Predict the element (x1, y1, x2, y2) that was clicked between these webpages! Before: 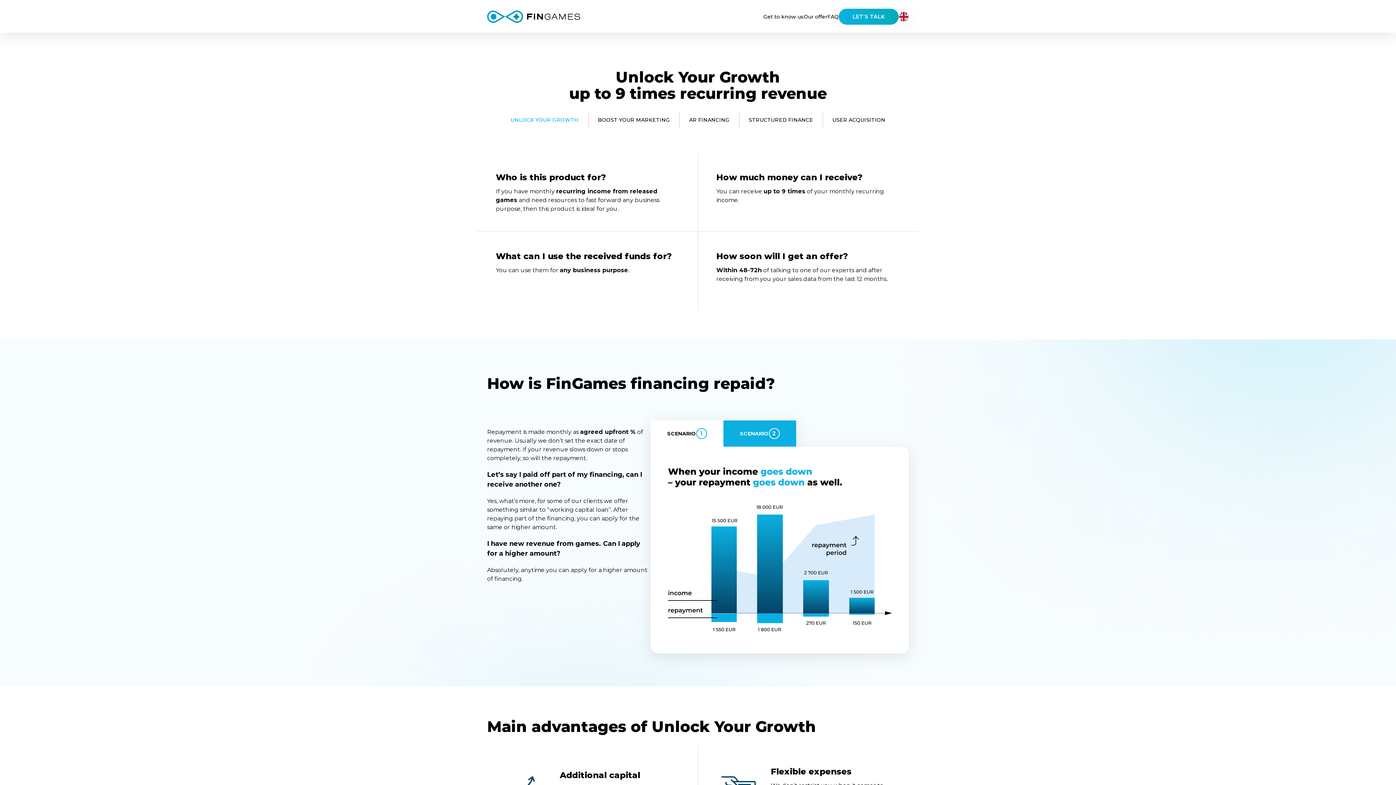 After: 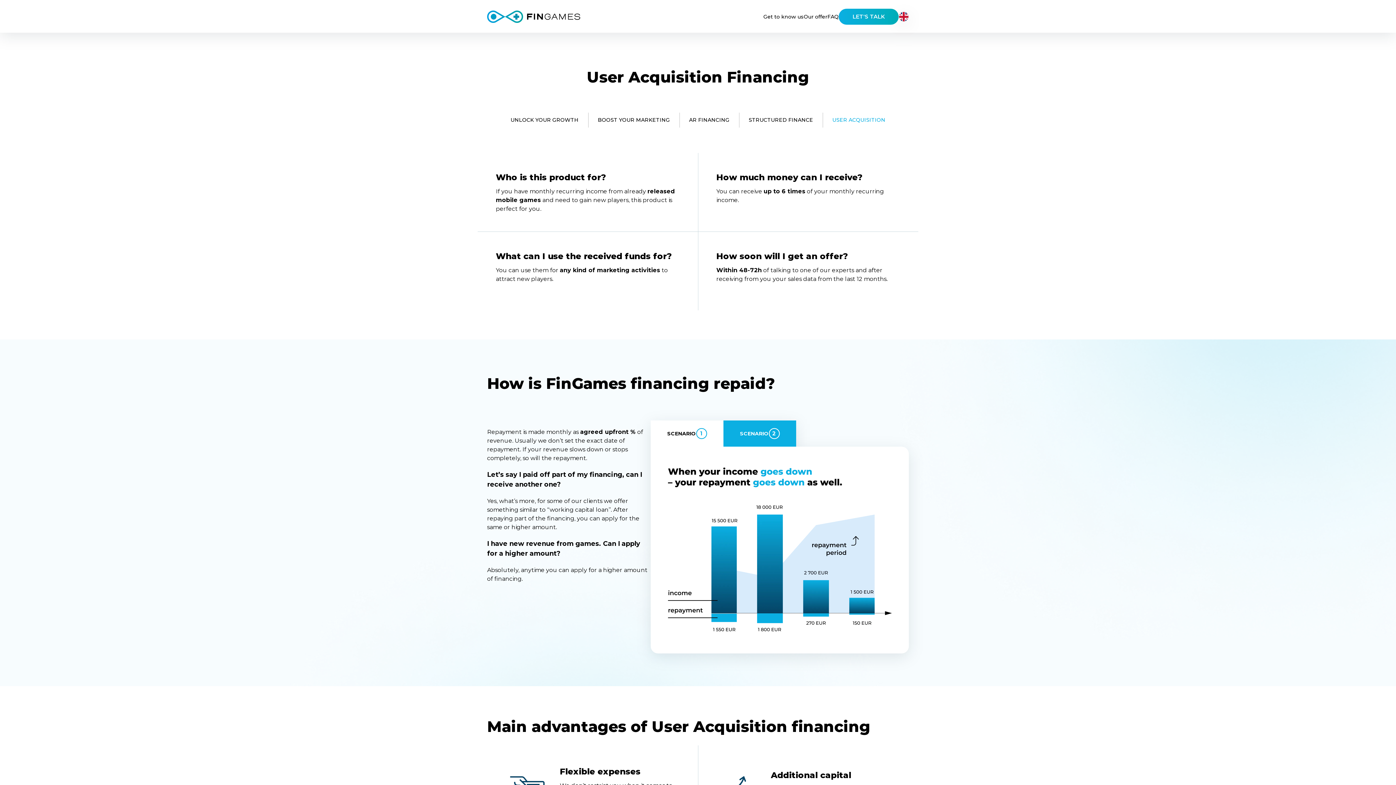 Action: bbox: (832, 112, 885, 127) label: USER ACQUISITION